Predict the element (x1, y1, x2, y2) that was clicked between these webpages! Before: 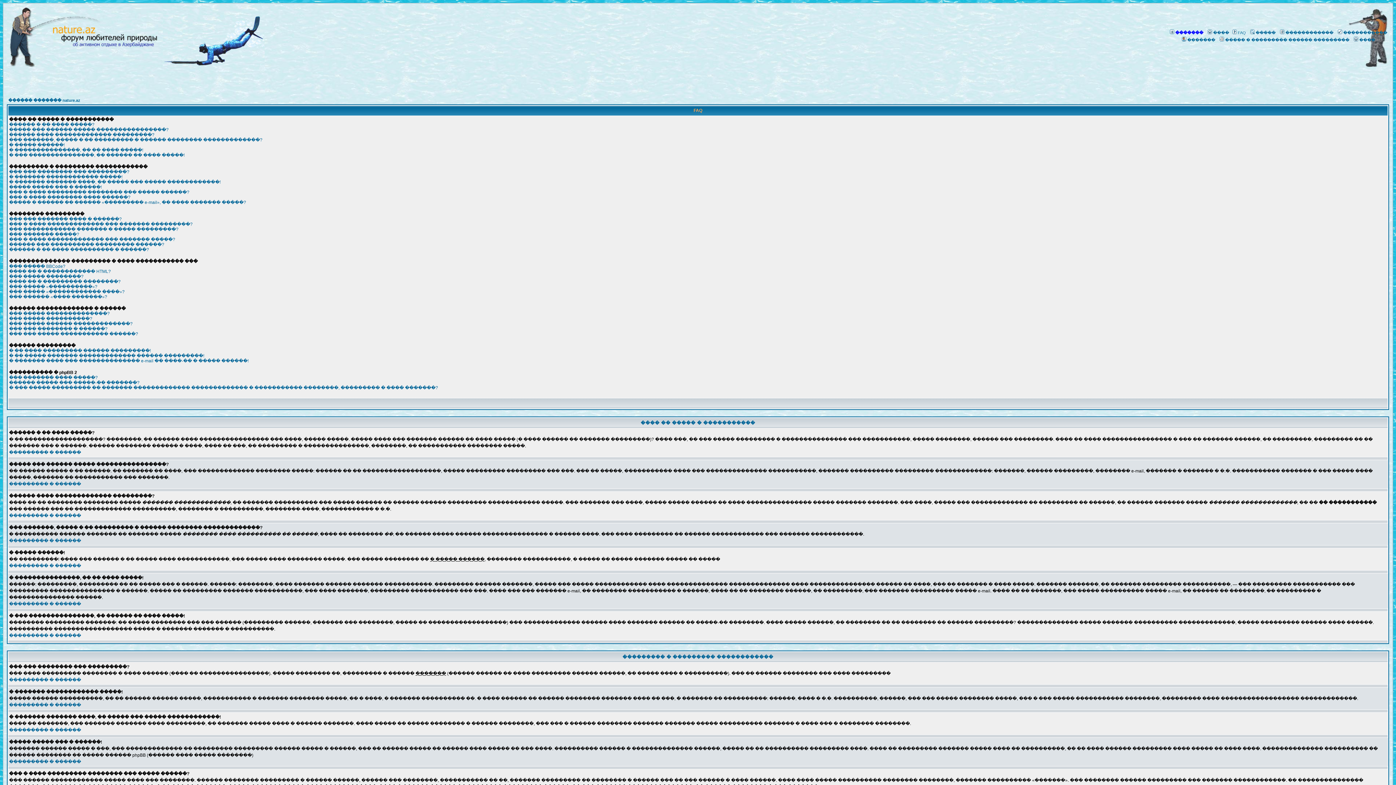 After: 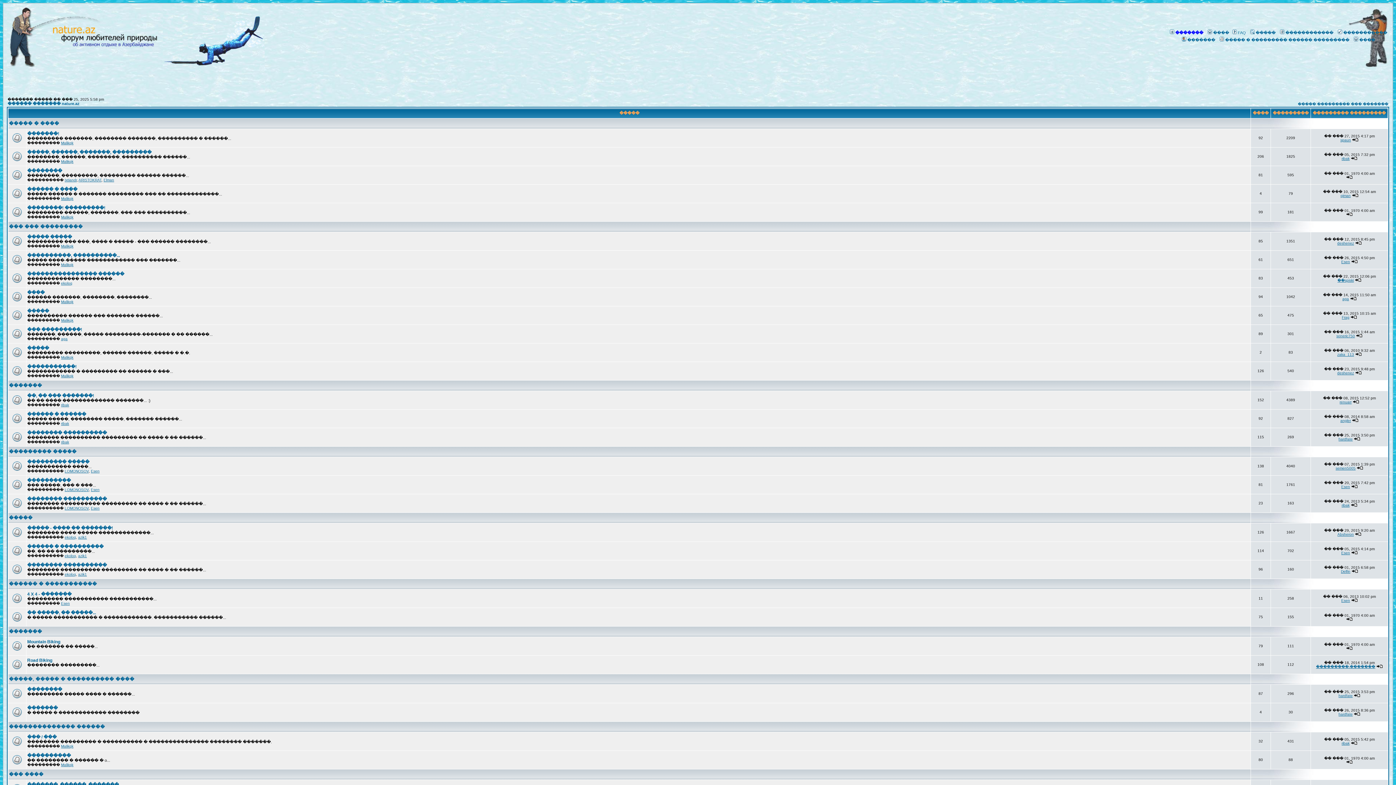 Action: bbox: (6, 61, 162, 68)